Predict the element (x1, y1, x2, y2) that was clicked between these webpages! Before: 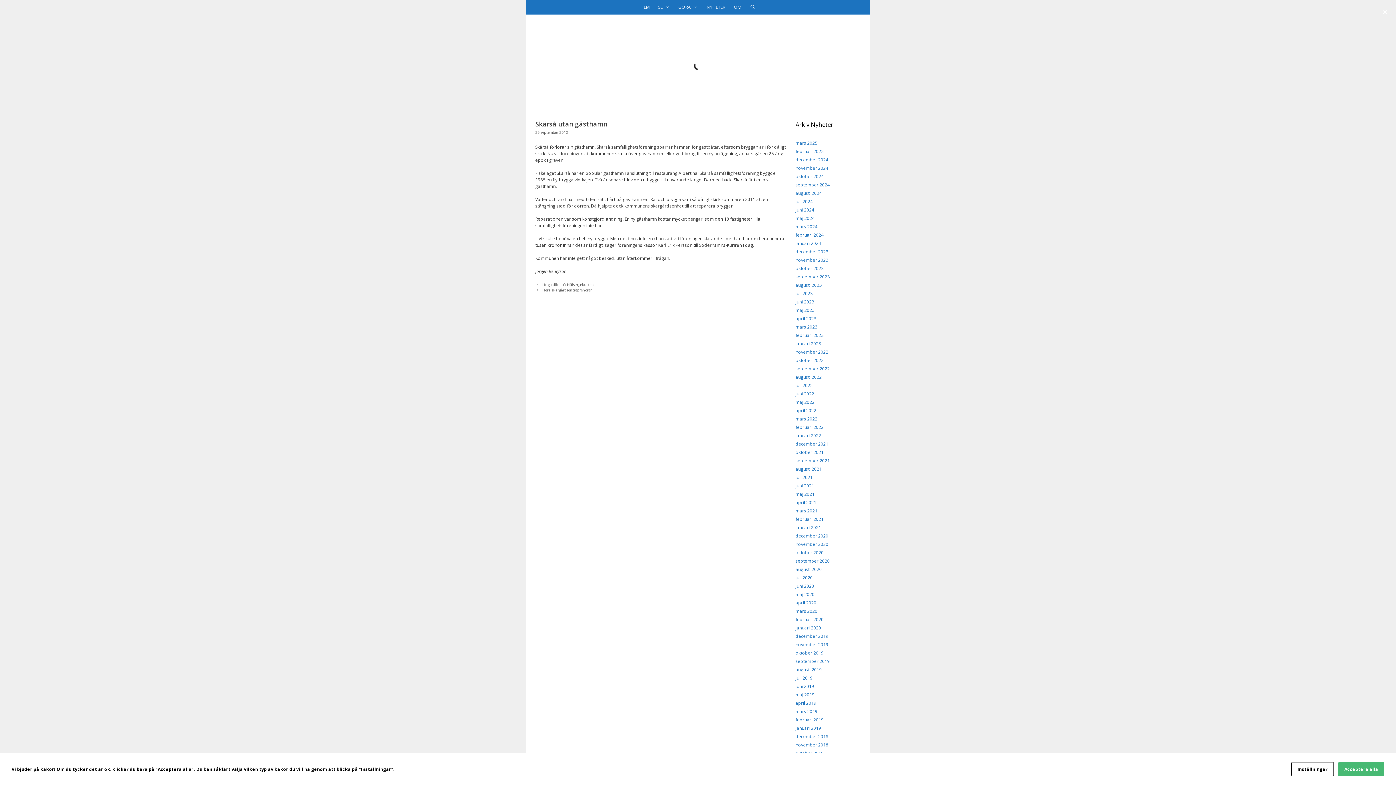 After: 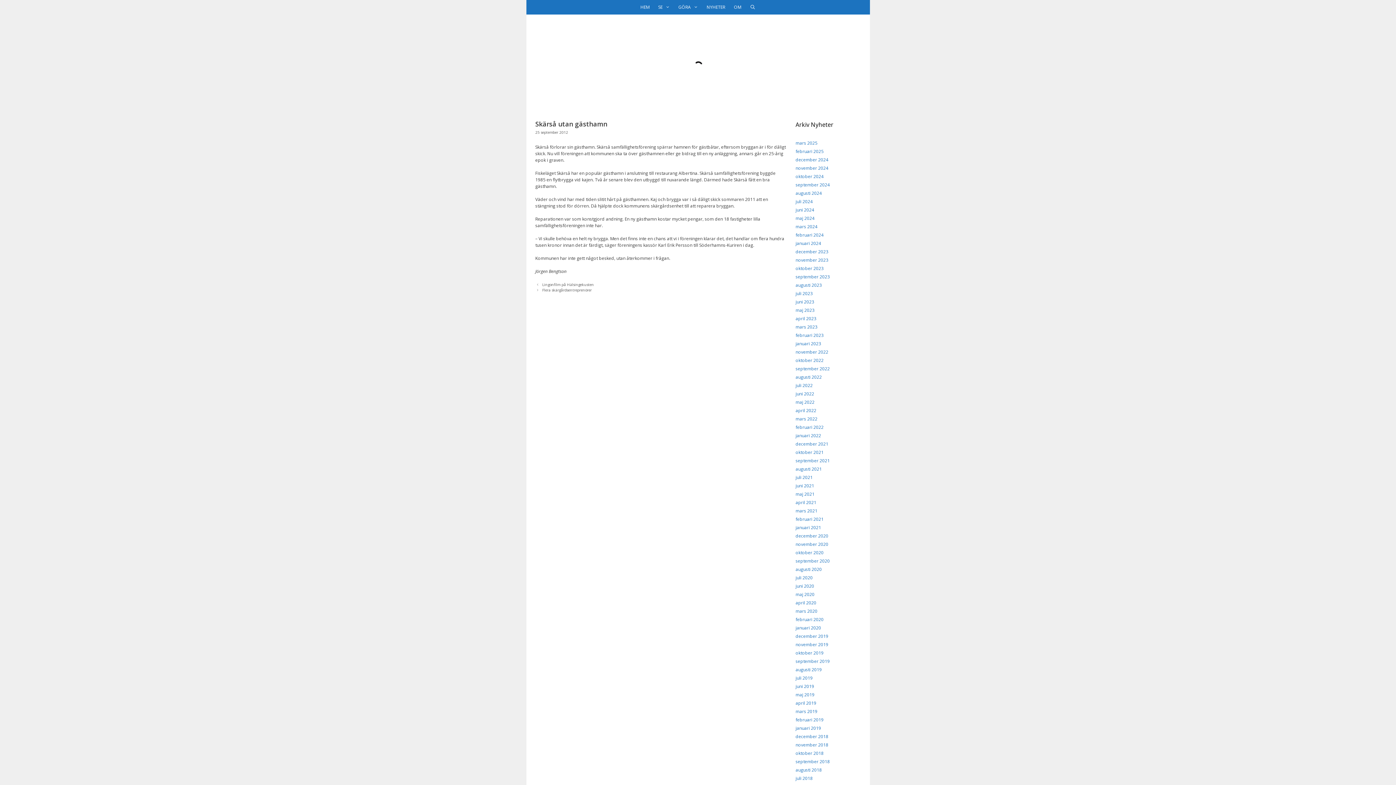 Action: bbox: (1338, 762, 1384, 776) label: Acceptera alla